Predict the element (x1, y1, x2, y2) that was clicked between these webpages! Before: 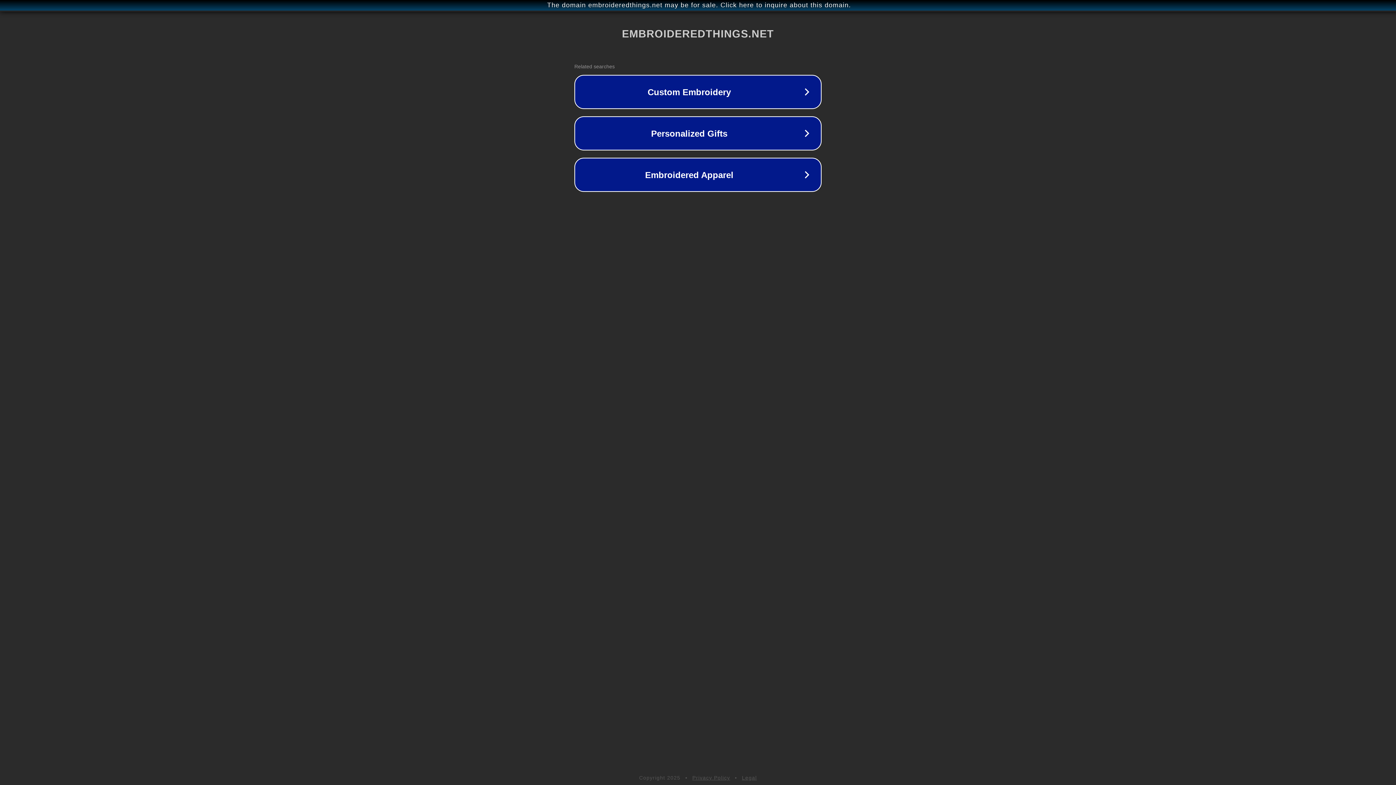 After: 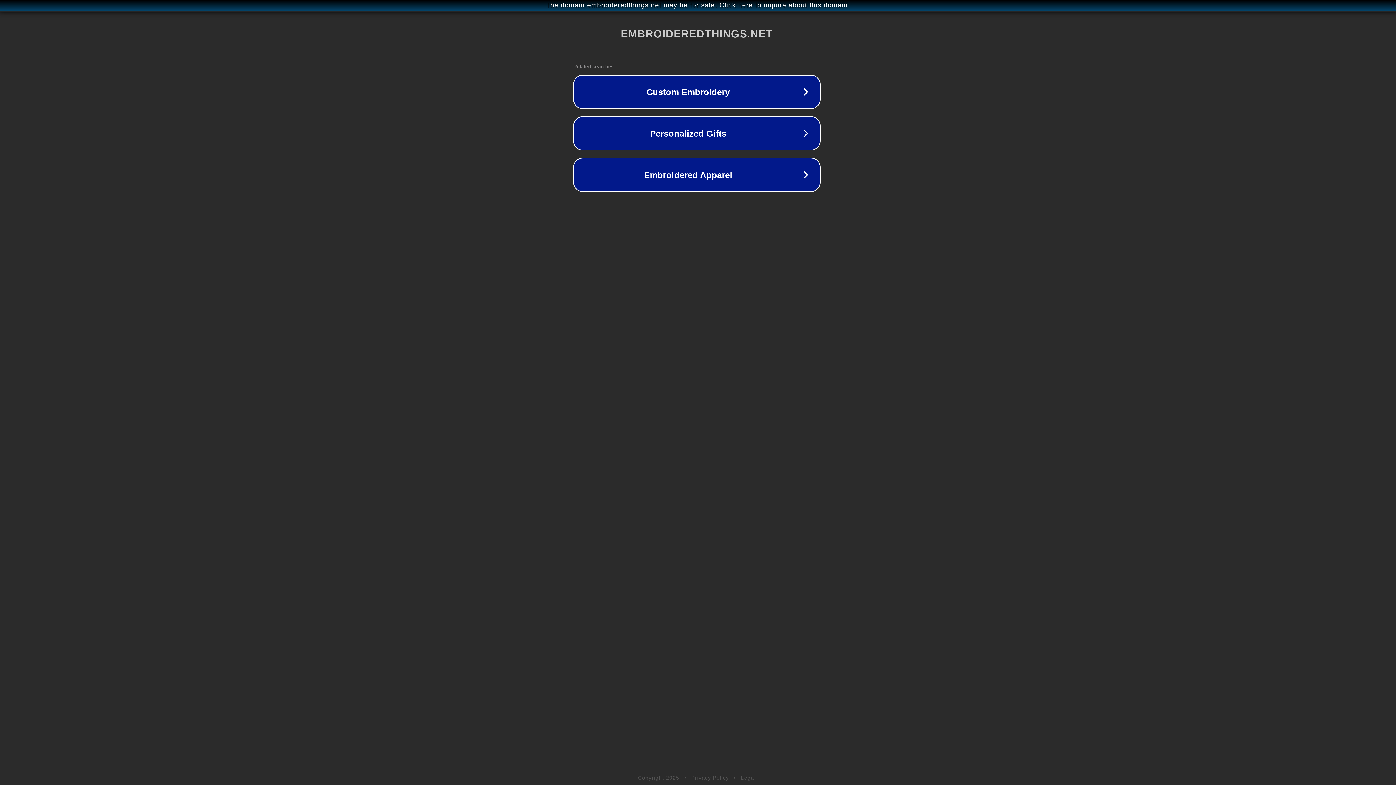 Action: bbox: (1, 1, 1397, 9) label: The domain embroideredthings.net may be for sale. Click here to inquire about this domain.